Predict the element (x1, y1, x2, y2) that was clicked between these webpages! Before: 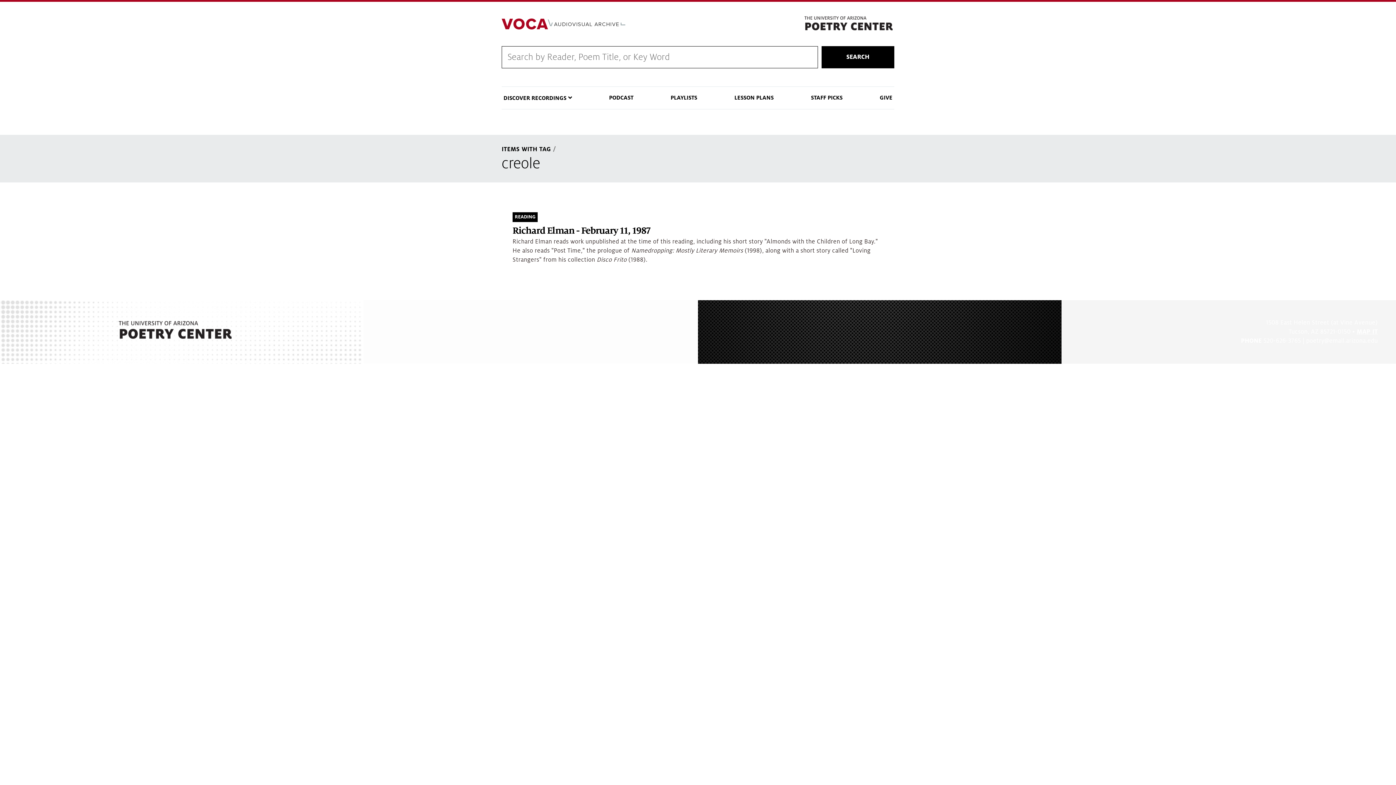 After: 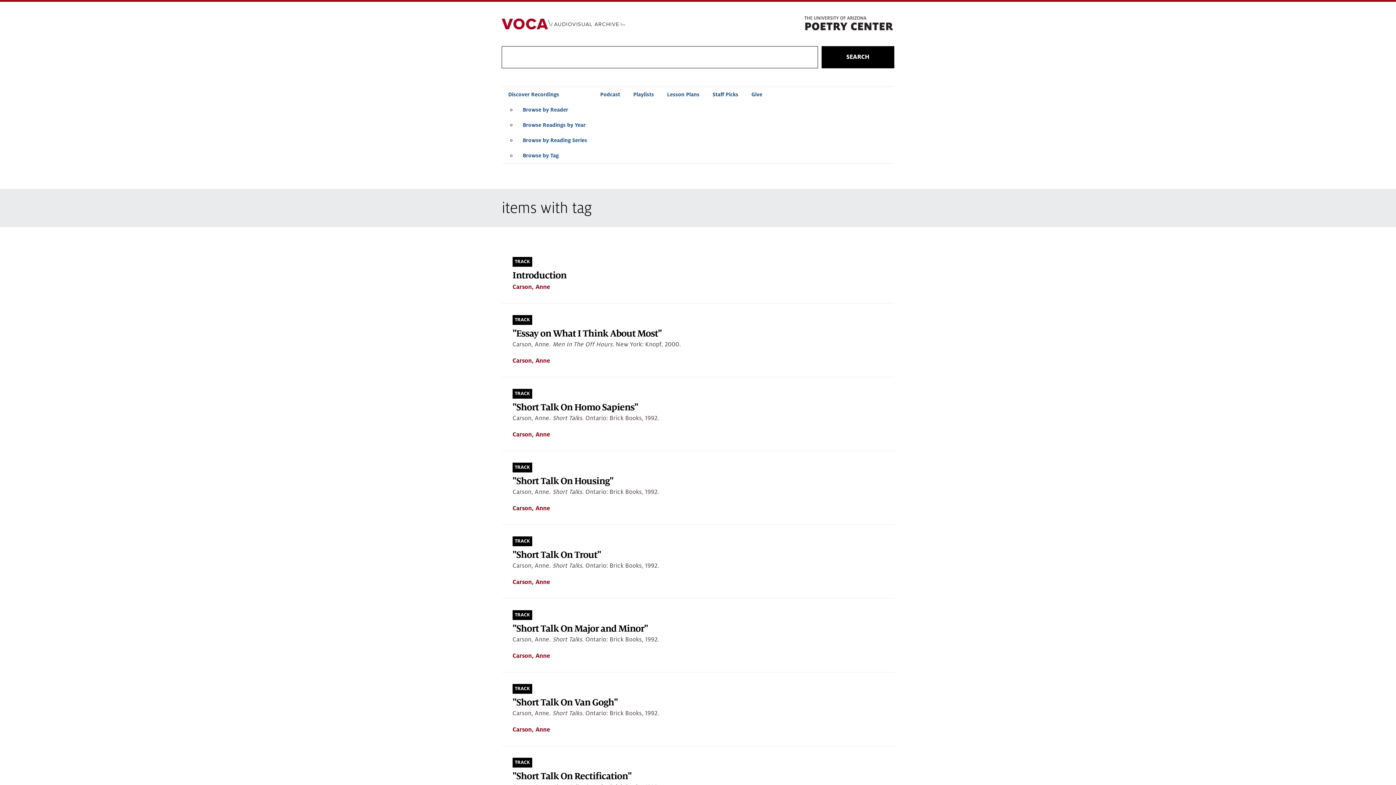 Action: bbox: (501, 145, 551, 153) label: ITEMS WITH TAG